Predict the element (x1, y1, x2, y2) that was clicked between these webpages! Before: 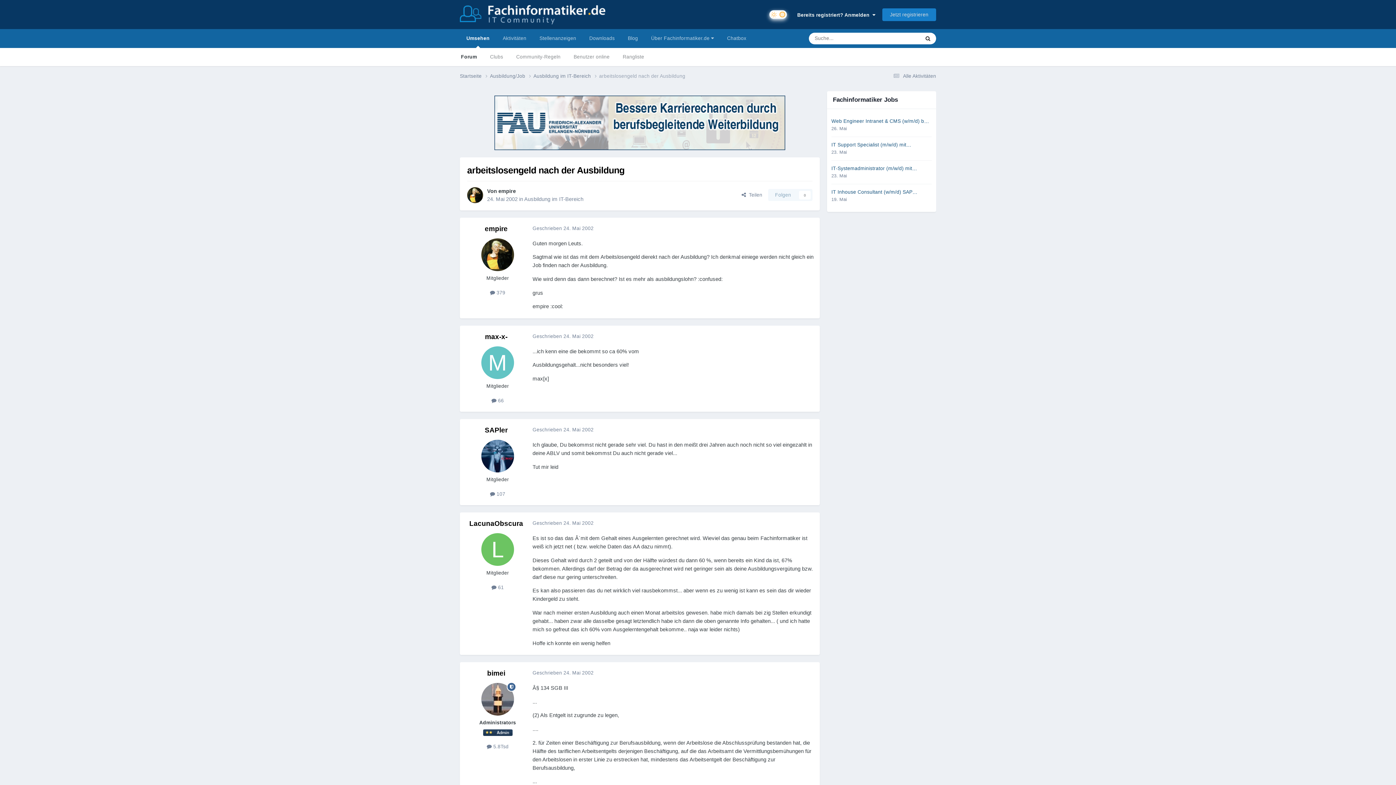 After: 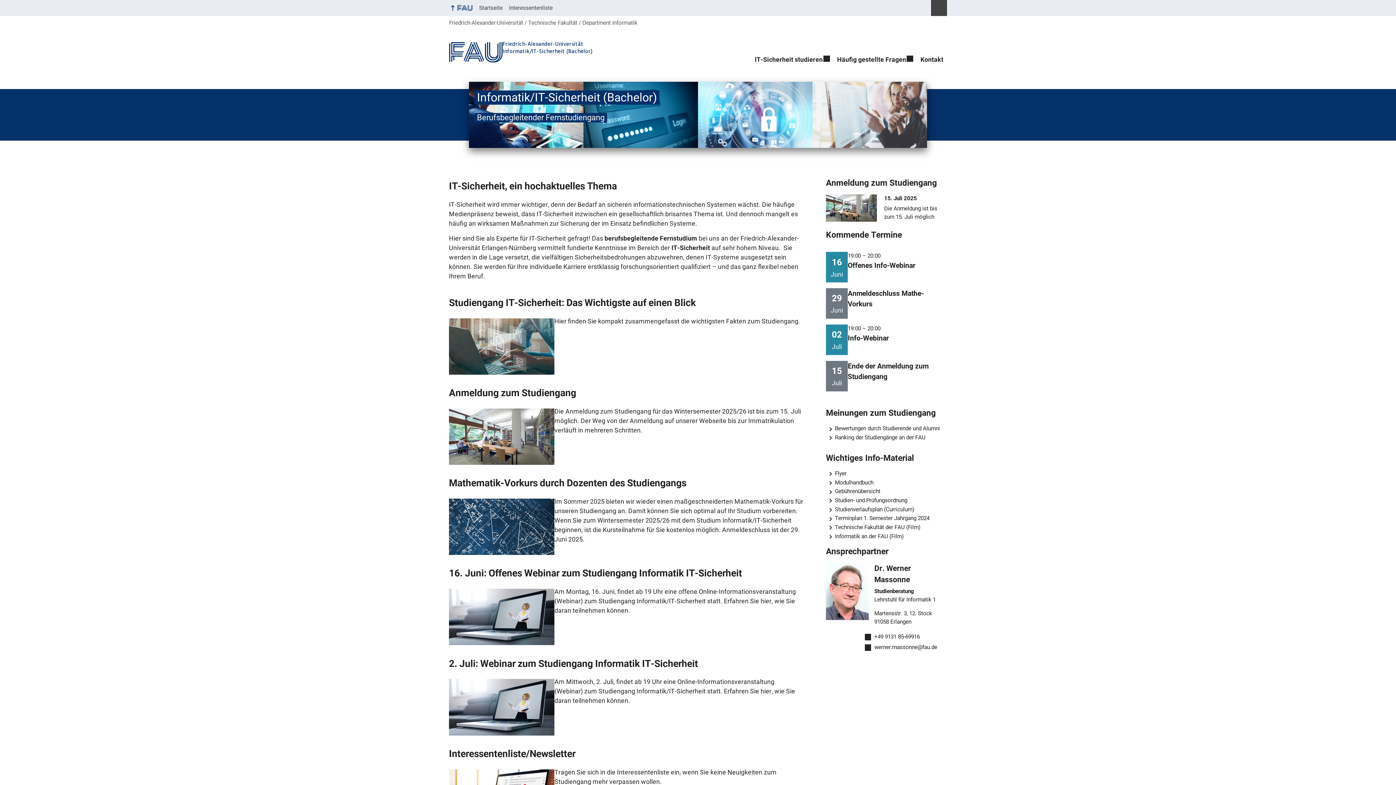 Action: bbox: (494, 119, 785, 125)